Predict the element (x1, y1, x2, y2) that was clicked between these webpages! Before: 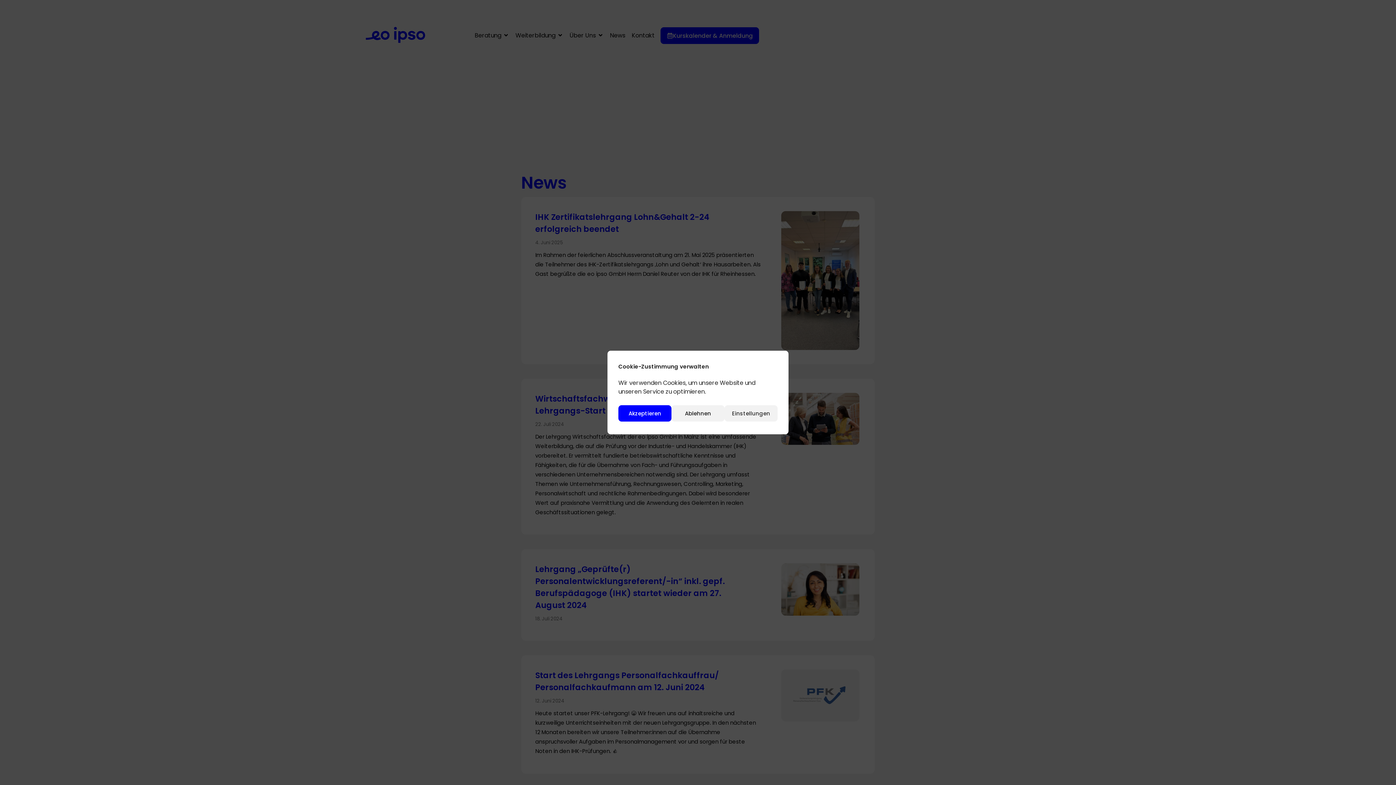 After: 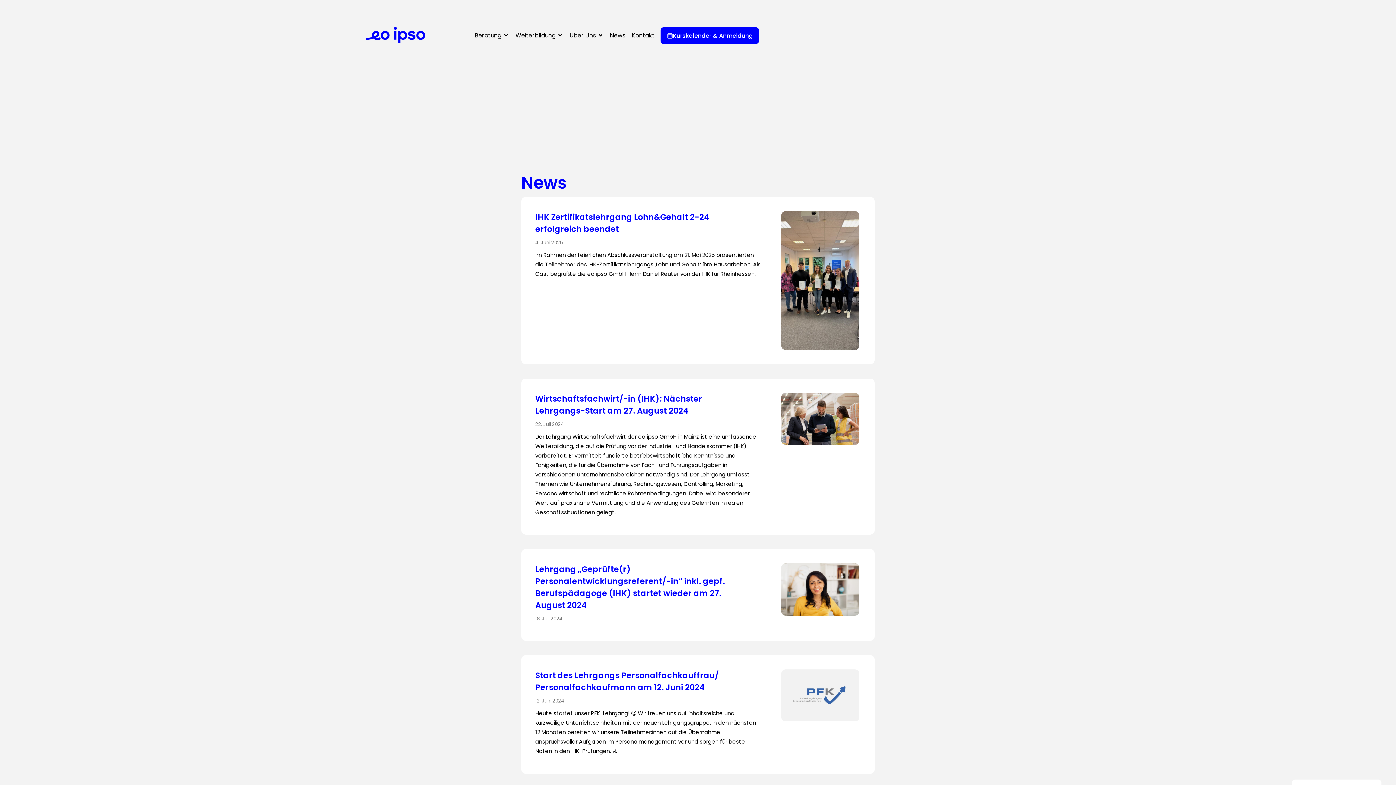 Action: label: Akzeptieren bbox: (618, 405, 671, 421)